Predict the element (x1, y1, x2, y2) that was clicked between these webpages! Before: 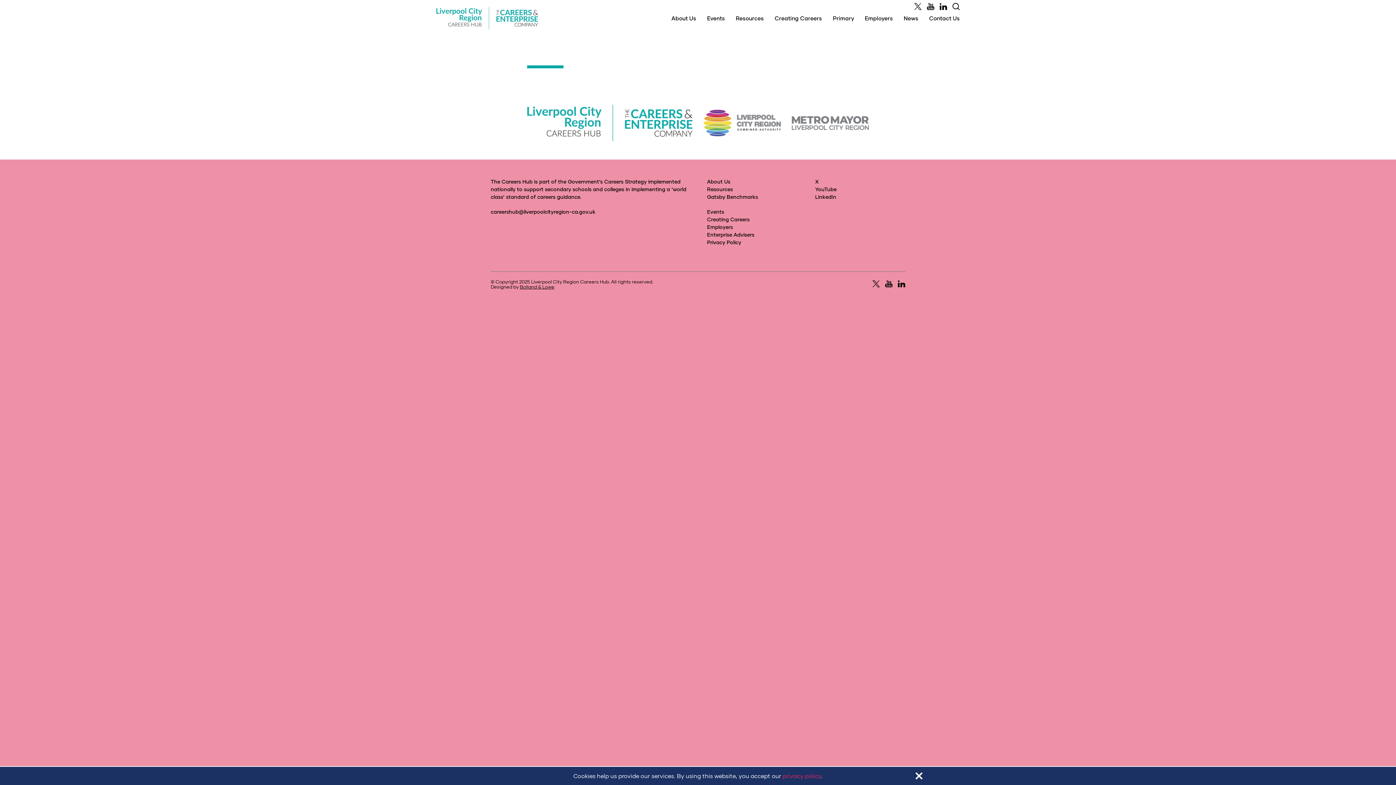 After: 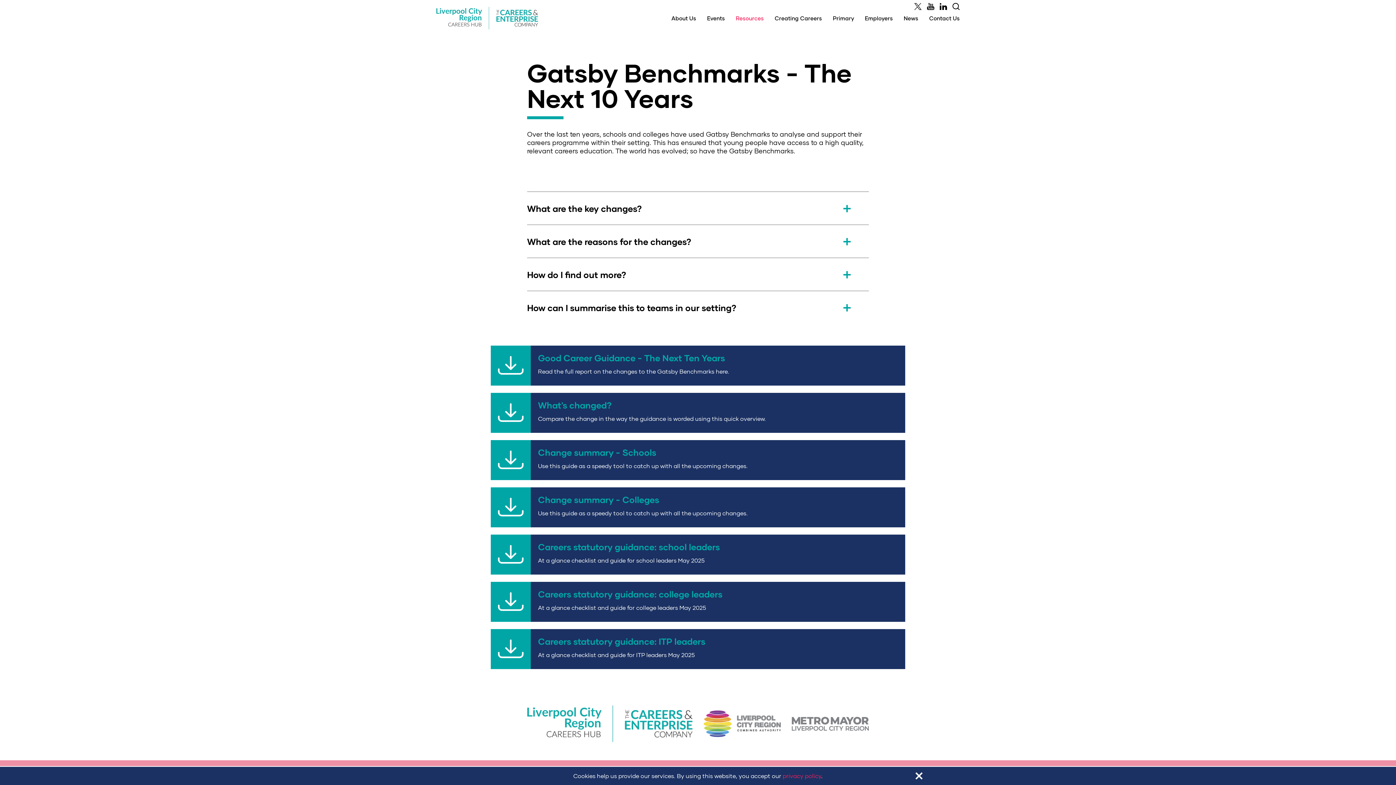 Action: label: Gatsby Benchmarks bbox: (707, 193, 758, 200)